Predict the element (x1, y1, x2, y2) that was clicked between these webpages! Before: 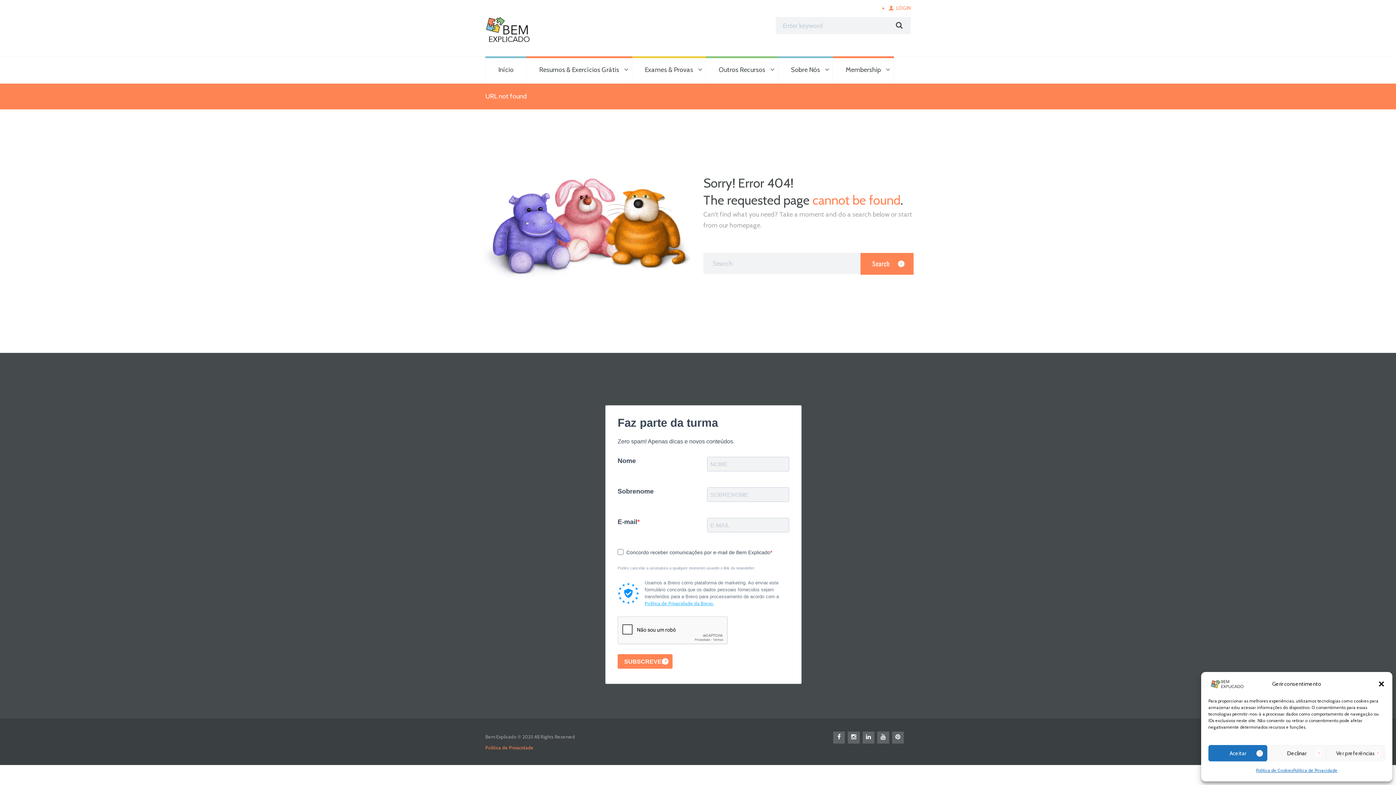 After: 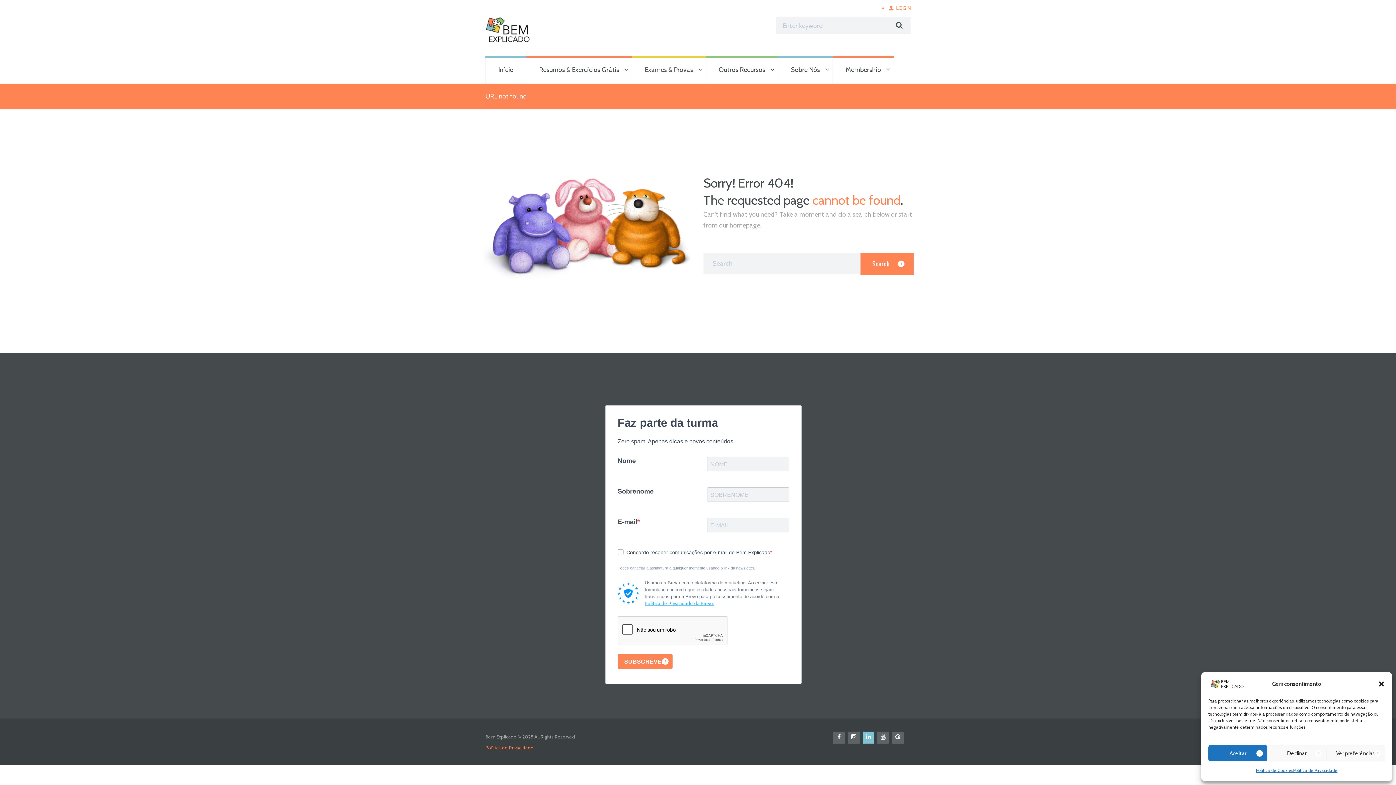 Action: bbox: (862, 732, 874, 743)